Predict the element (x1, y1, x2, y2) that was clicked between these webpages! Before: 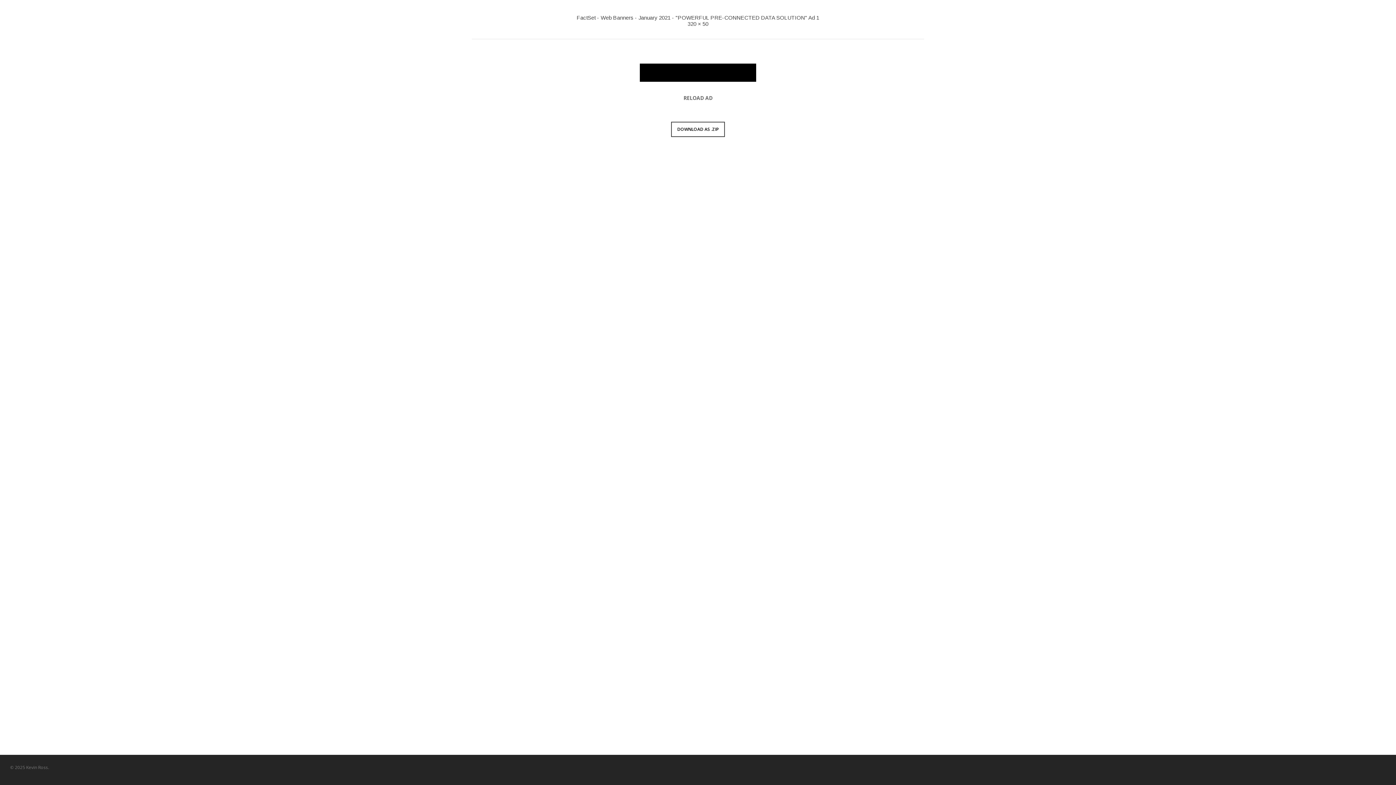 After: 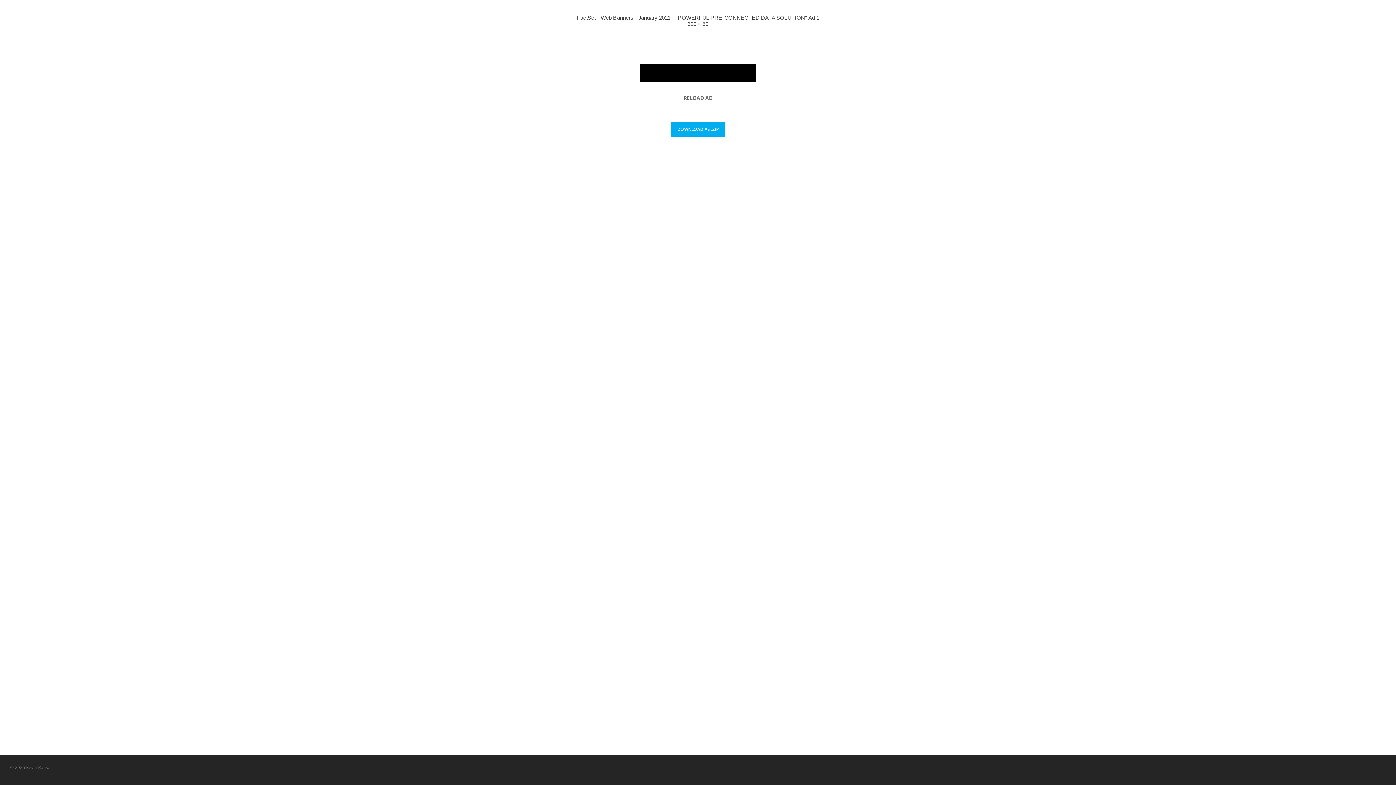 Action: bbox: (671, 121, 725, 137) label: DOWNLOAD AS .ZIP